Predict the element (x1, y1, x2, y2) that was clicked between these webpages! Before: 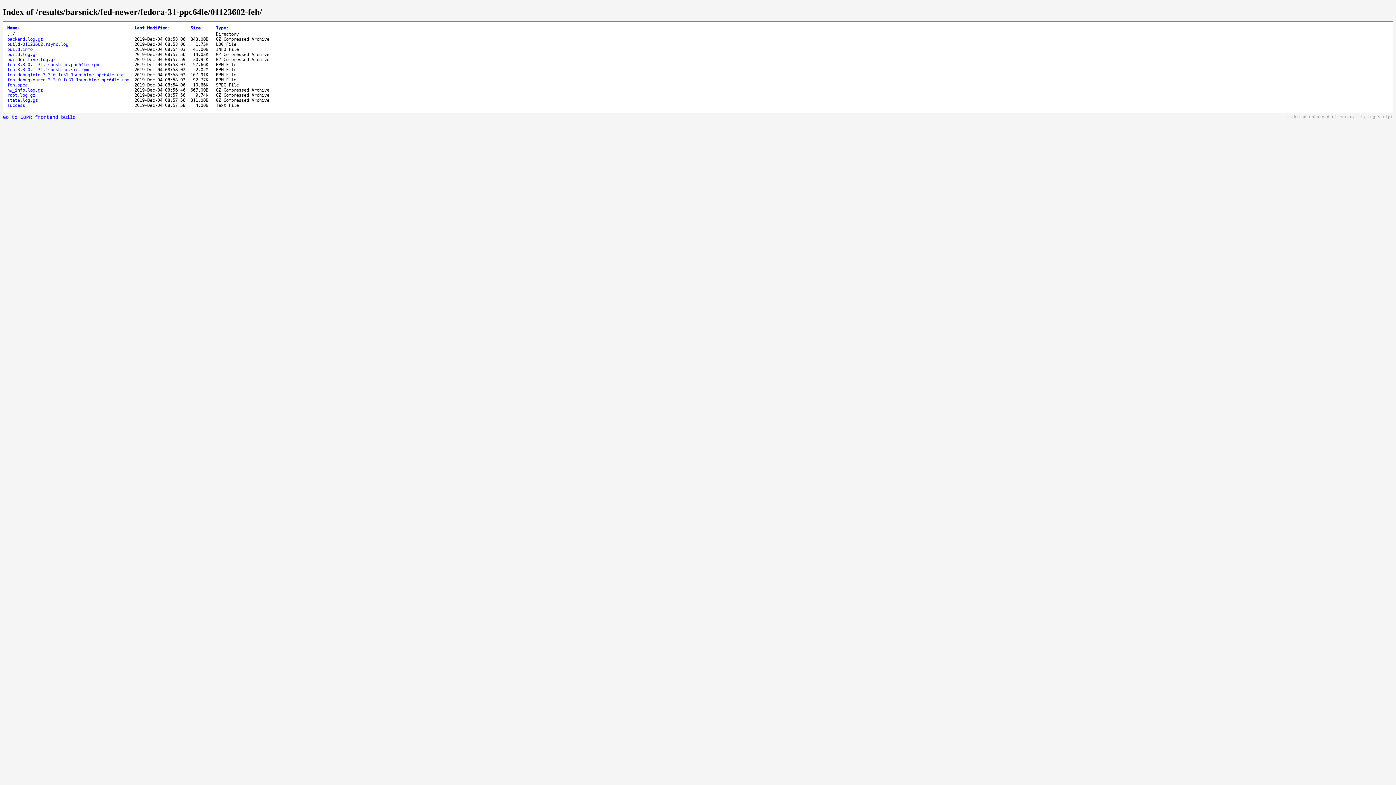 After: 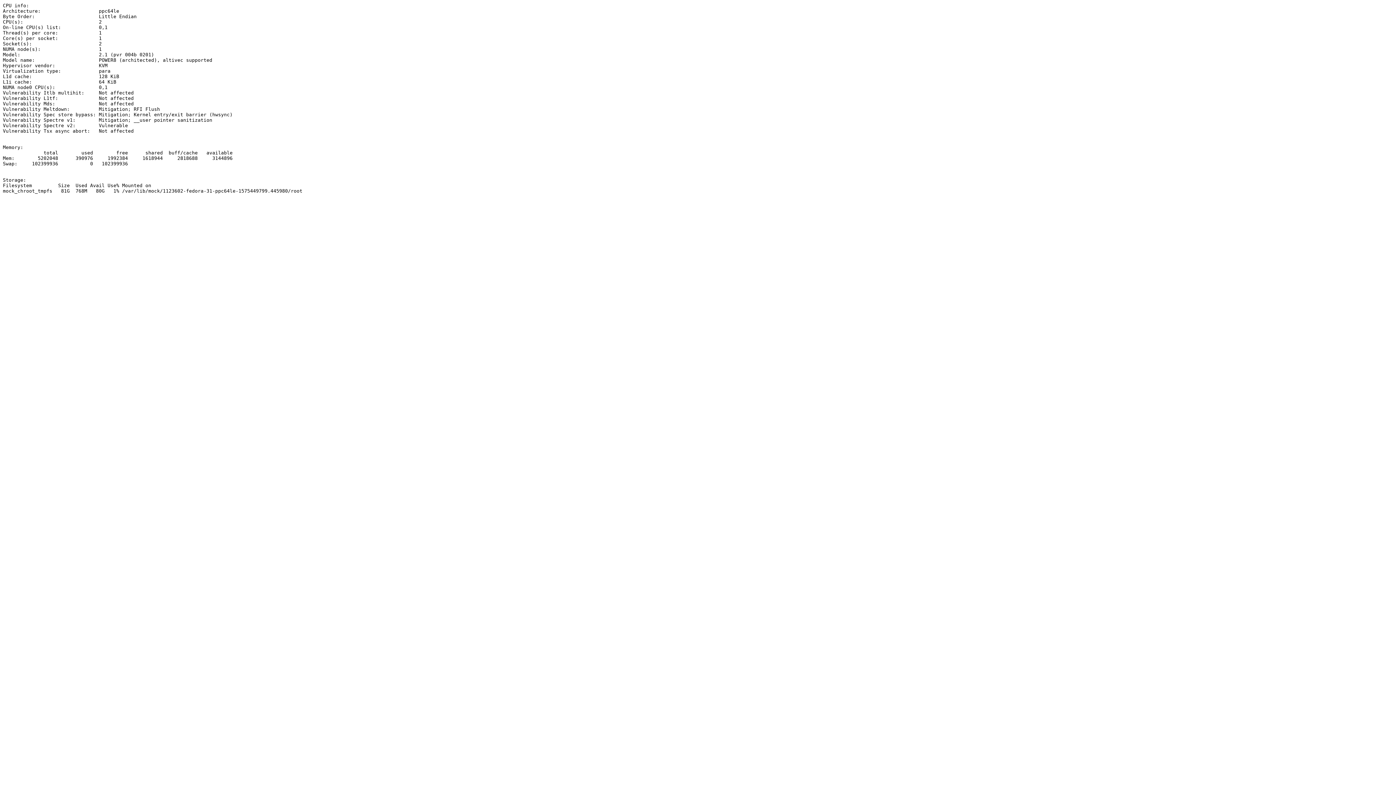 Action: bbox: (7, 87, 42, 92) label: hw_info.log.gz